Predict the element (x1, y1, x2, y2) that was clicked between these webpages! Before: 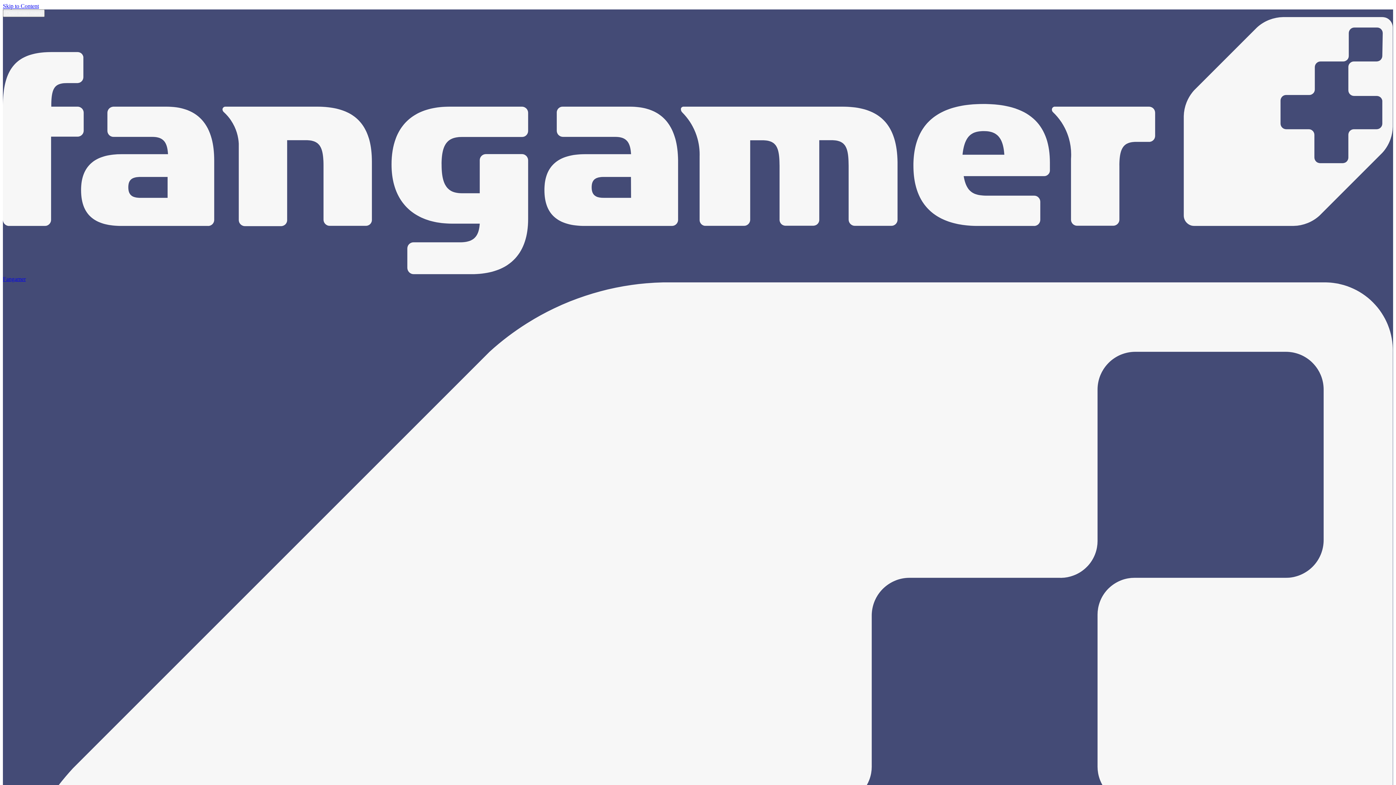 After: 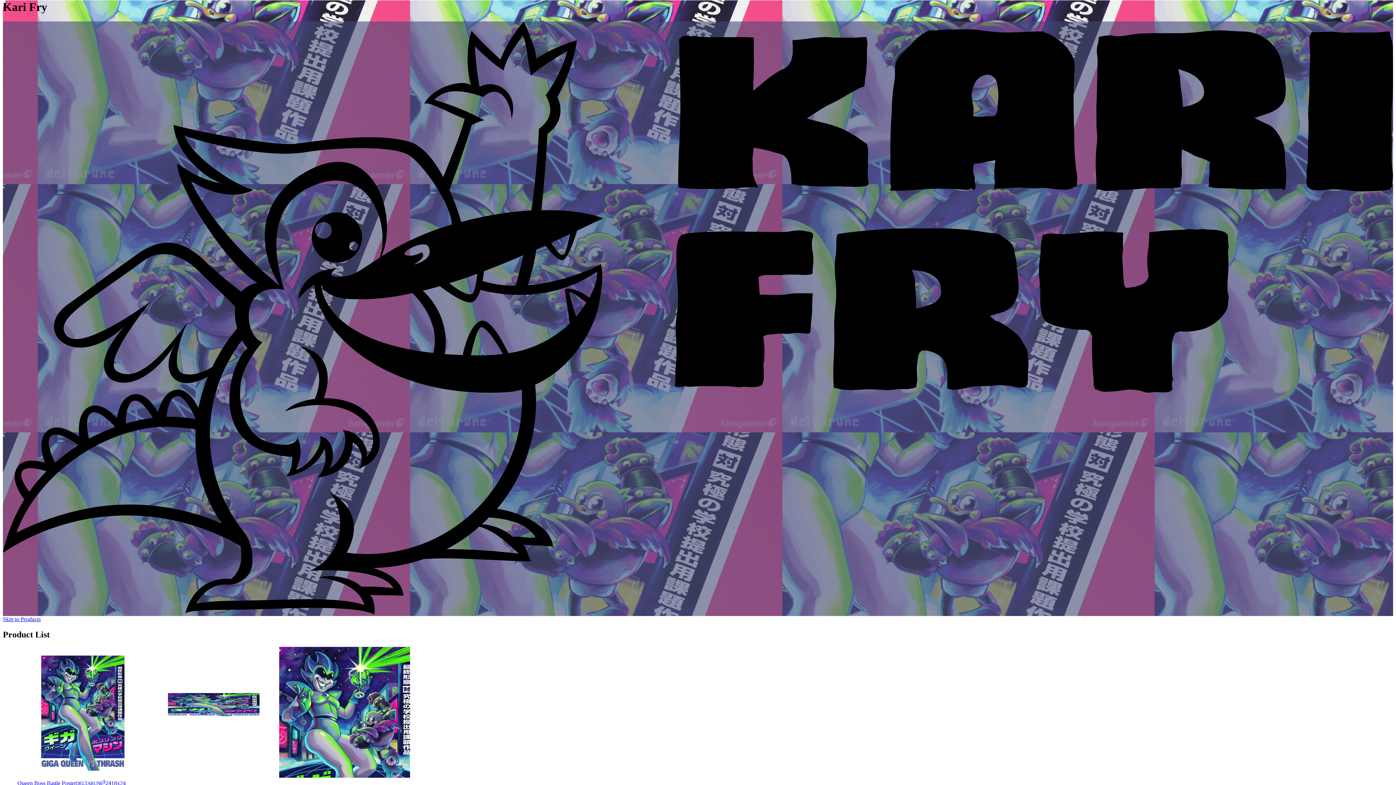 Action: bbox: (2, 2, 38, 9) label: Skip to Content